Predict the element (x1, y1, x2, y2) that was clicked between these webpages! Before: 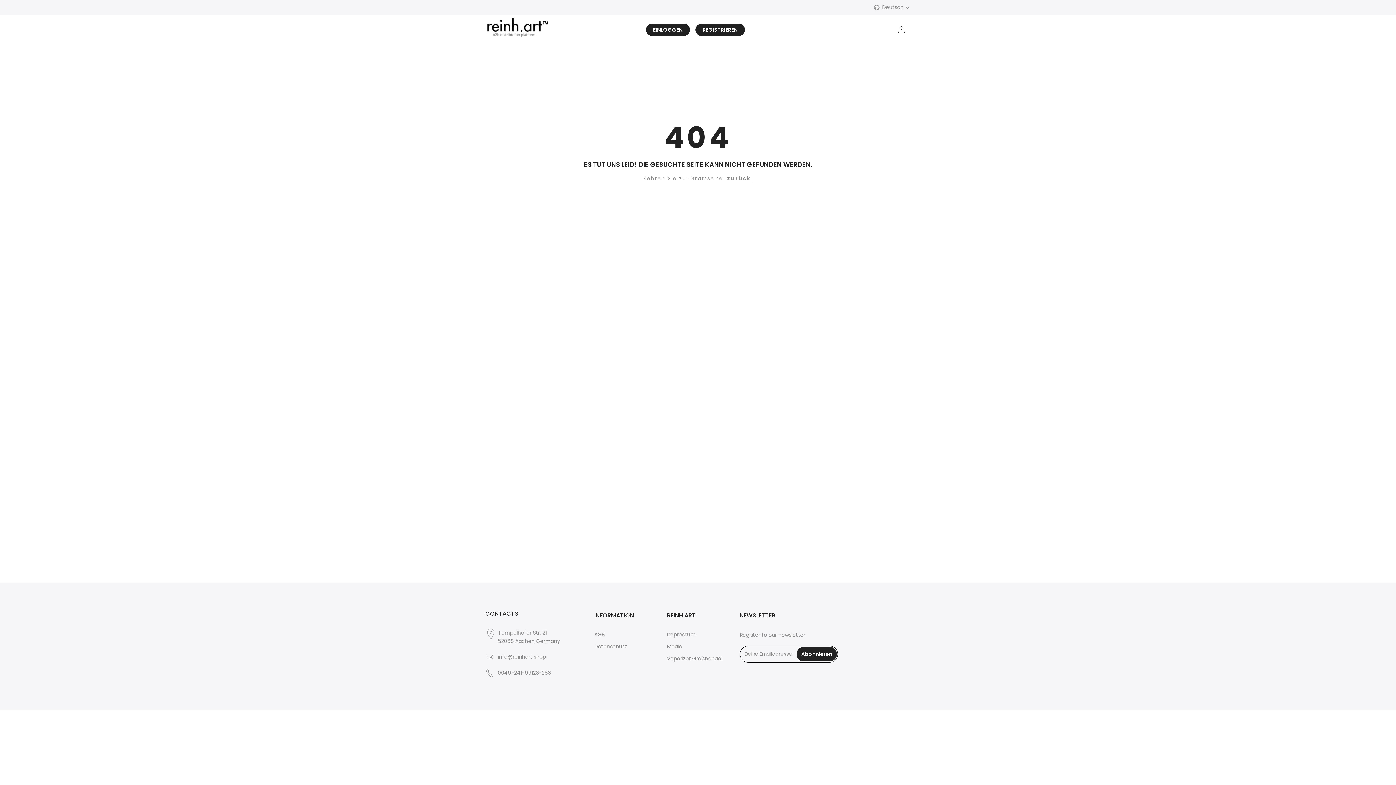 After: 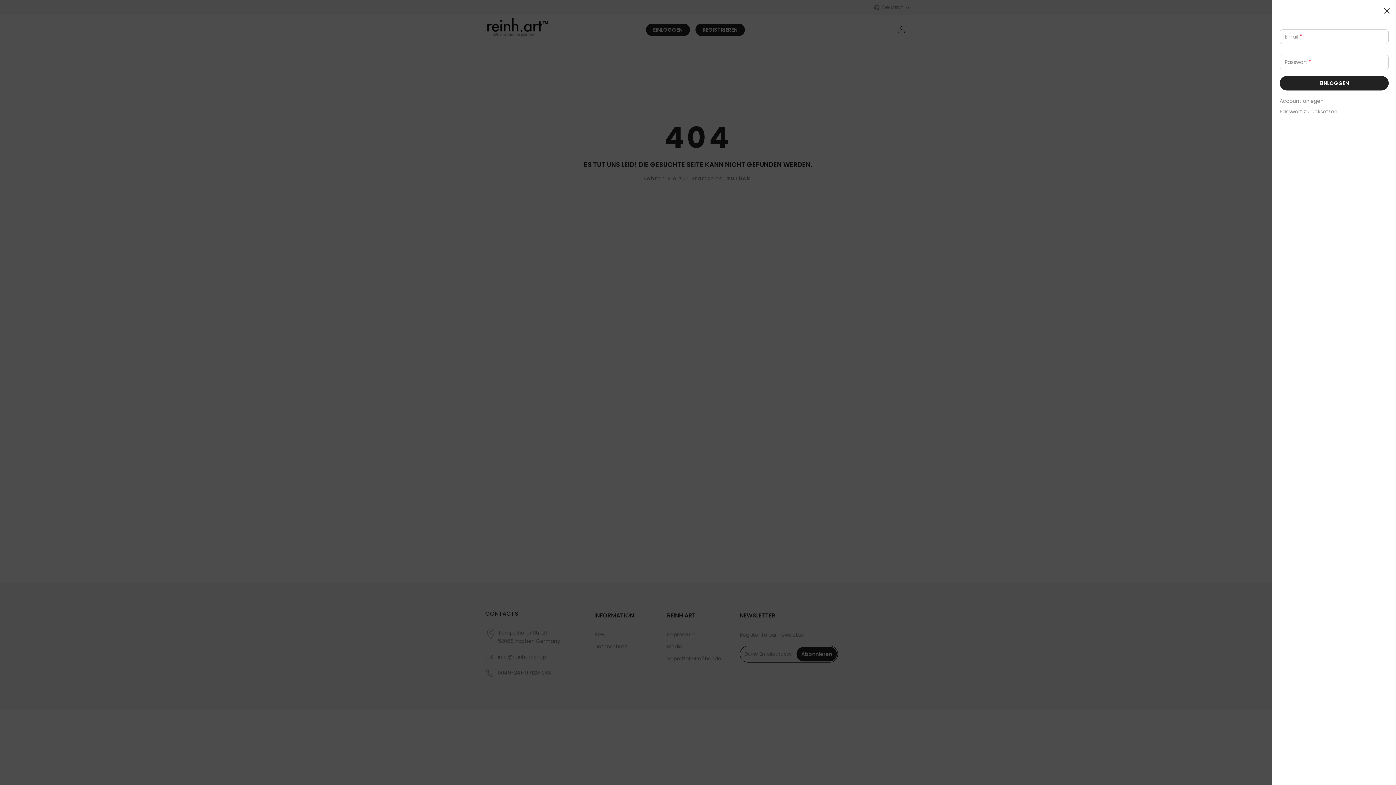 Action: bbox: (897, 25, 906, 34)